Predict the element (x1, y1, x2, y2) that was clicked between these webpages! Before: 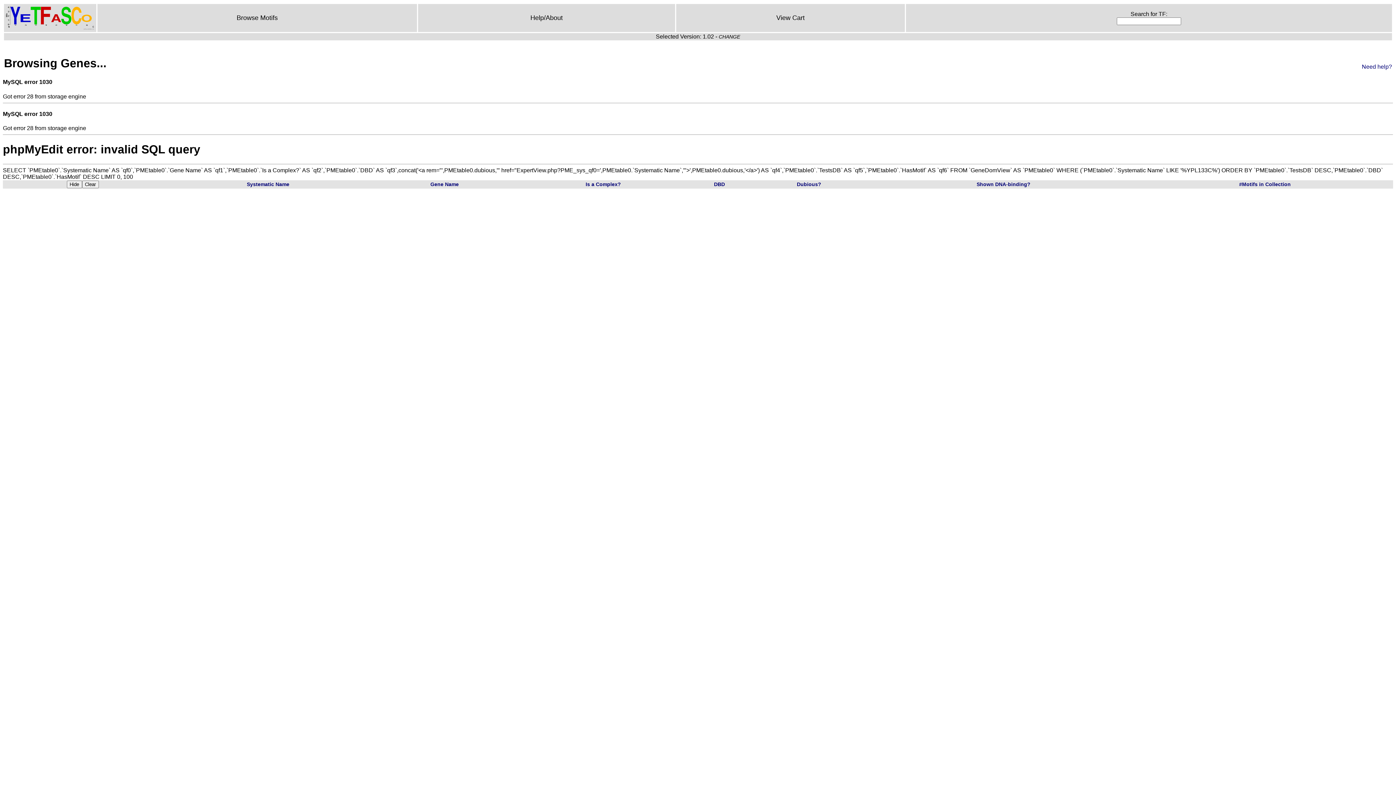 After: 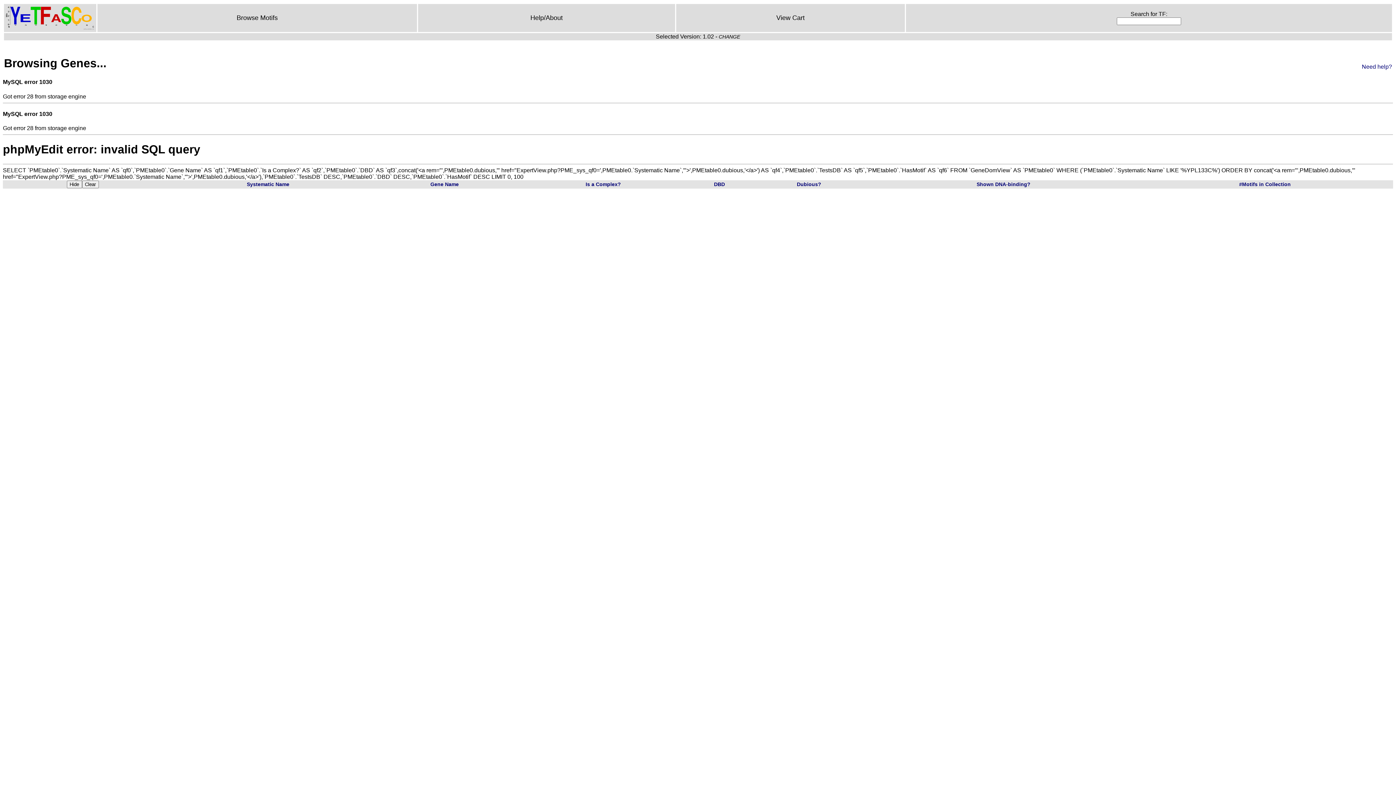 Action: bbox: (797, 181, 821, 187) label: Dubious?